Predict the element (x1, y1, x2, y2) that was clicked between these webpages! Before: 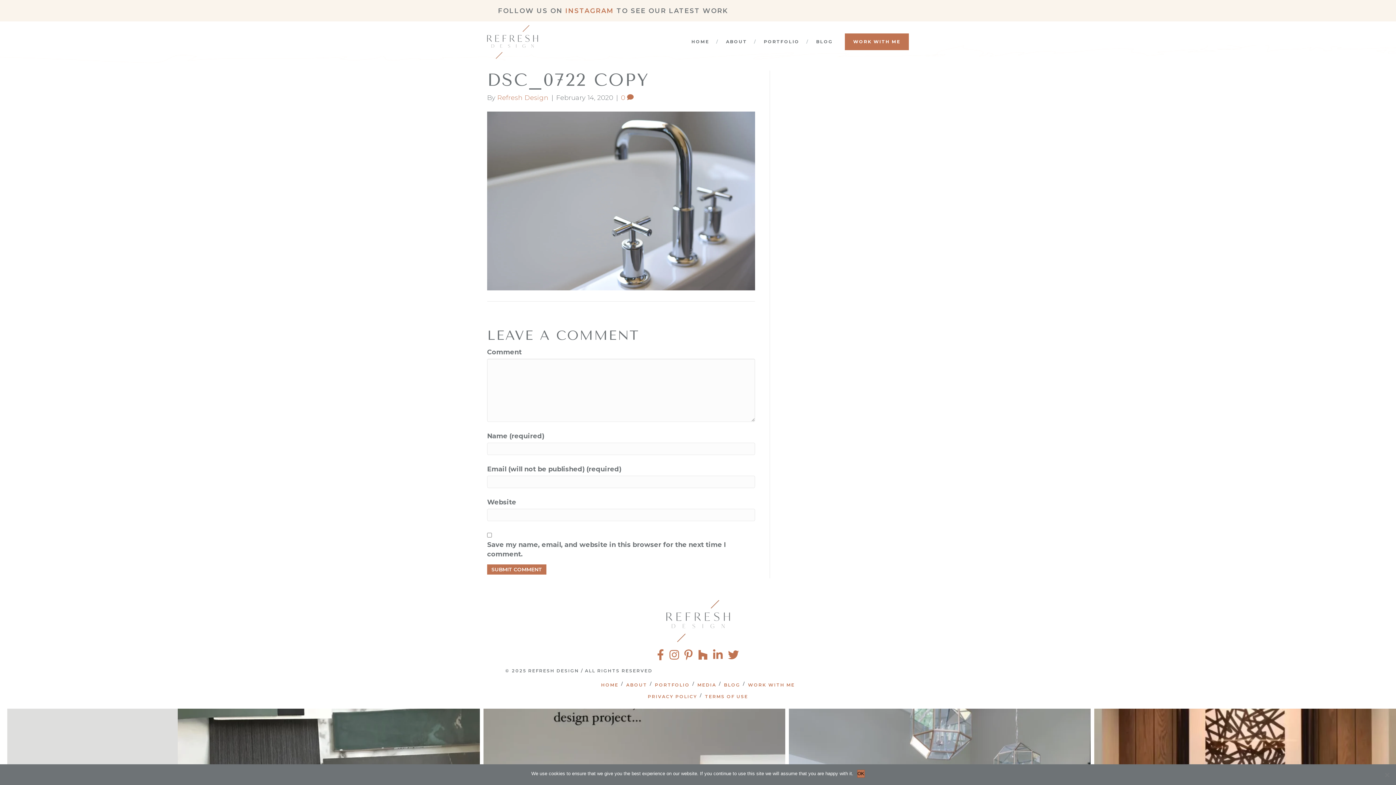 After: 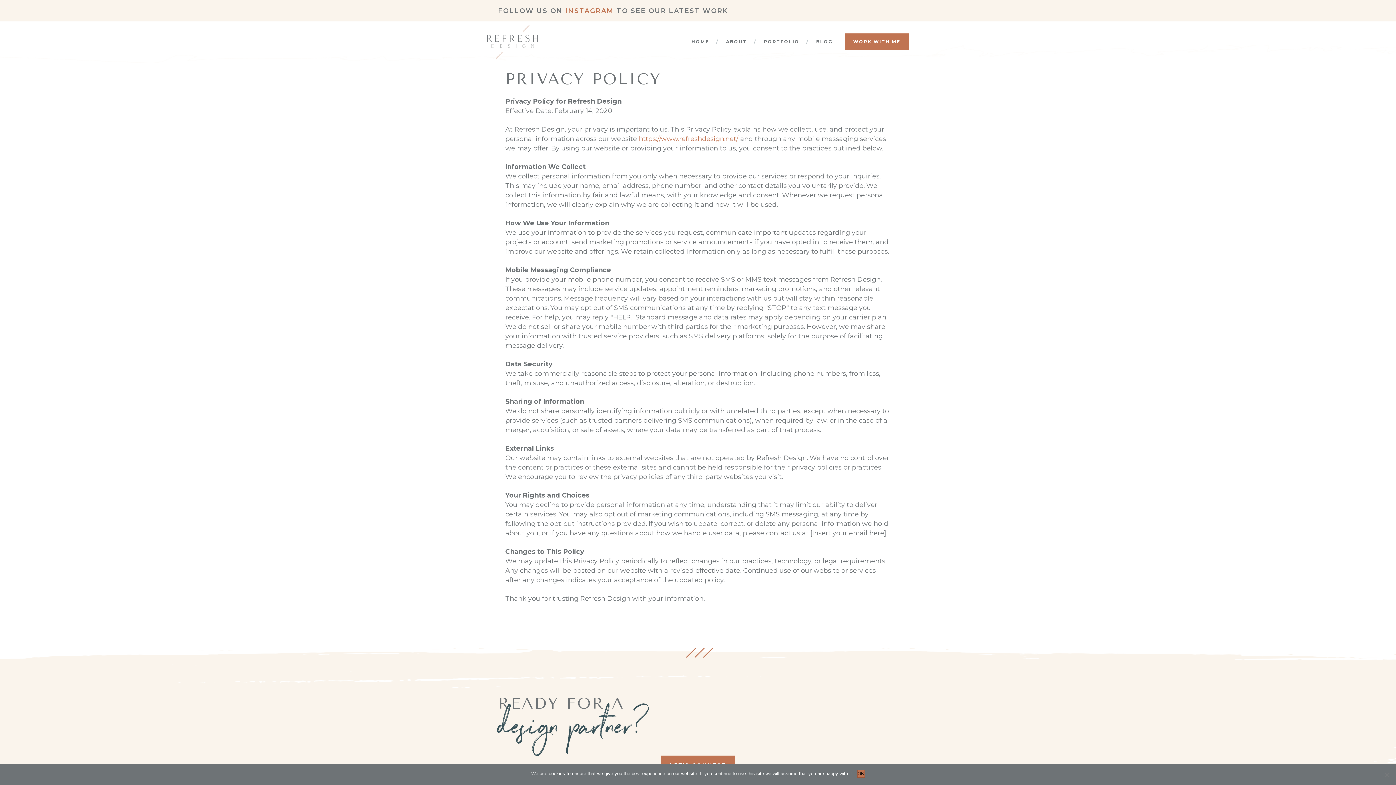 Action: label: PRIVACY POLICY bbox: (644, 692, 701, 701)